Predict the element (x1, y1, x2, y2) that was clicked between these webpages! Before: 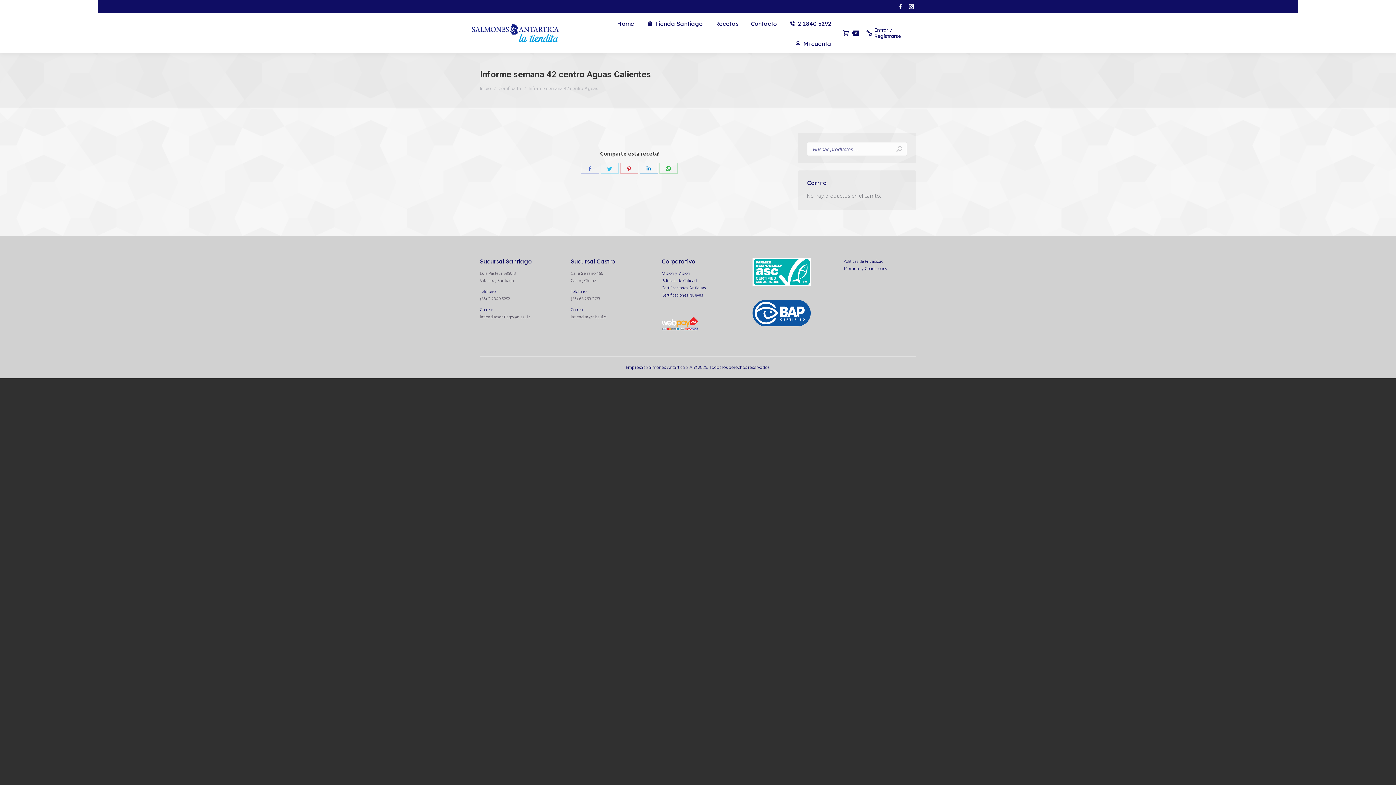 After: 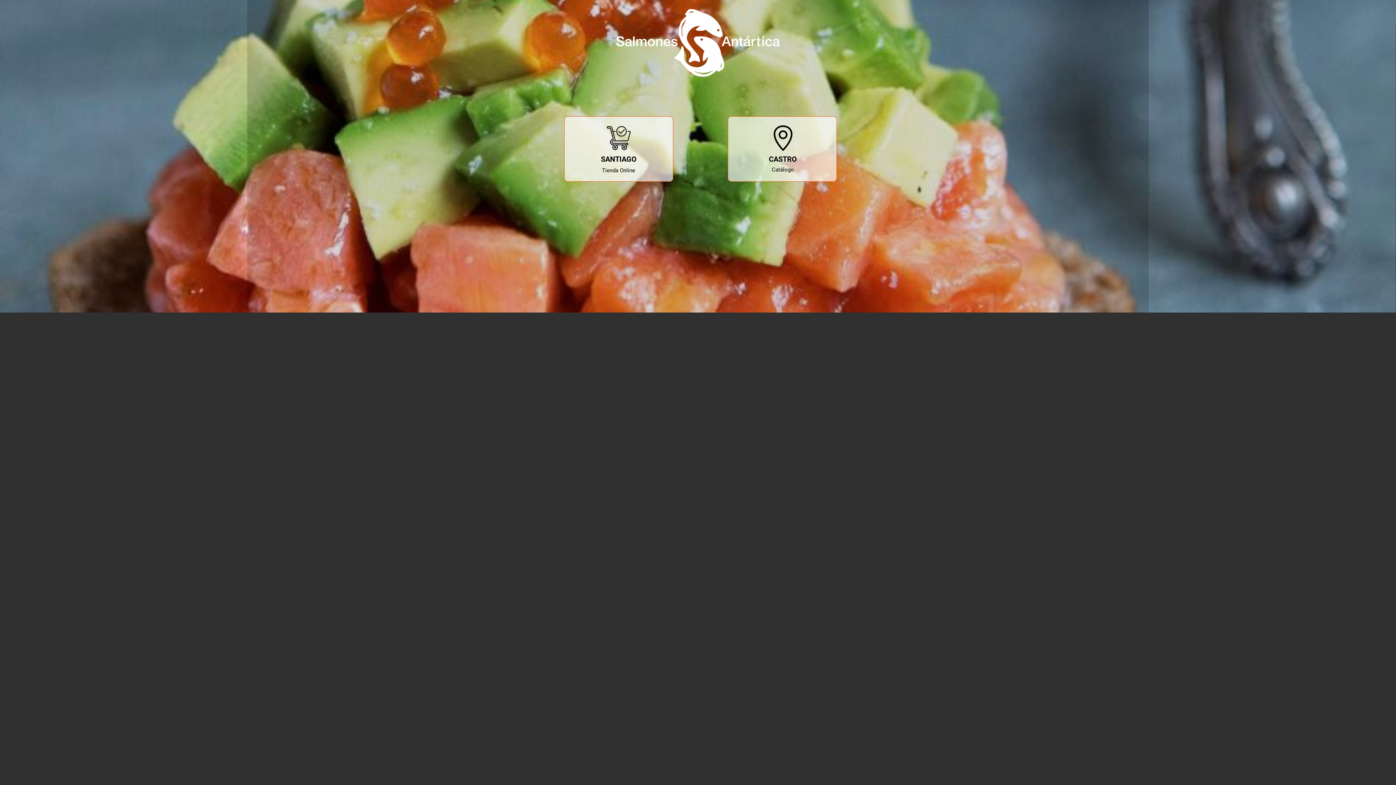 Action: bbox: (480, 14, 580, 51)